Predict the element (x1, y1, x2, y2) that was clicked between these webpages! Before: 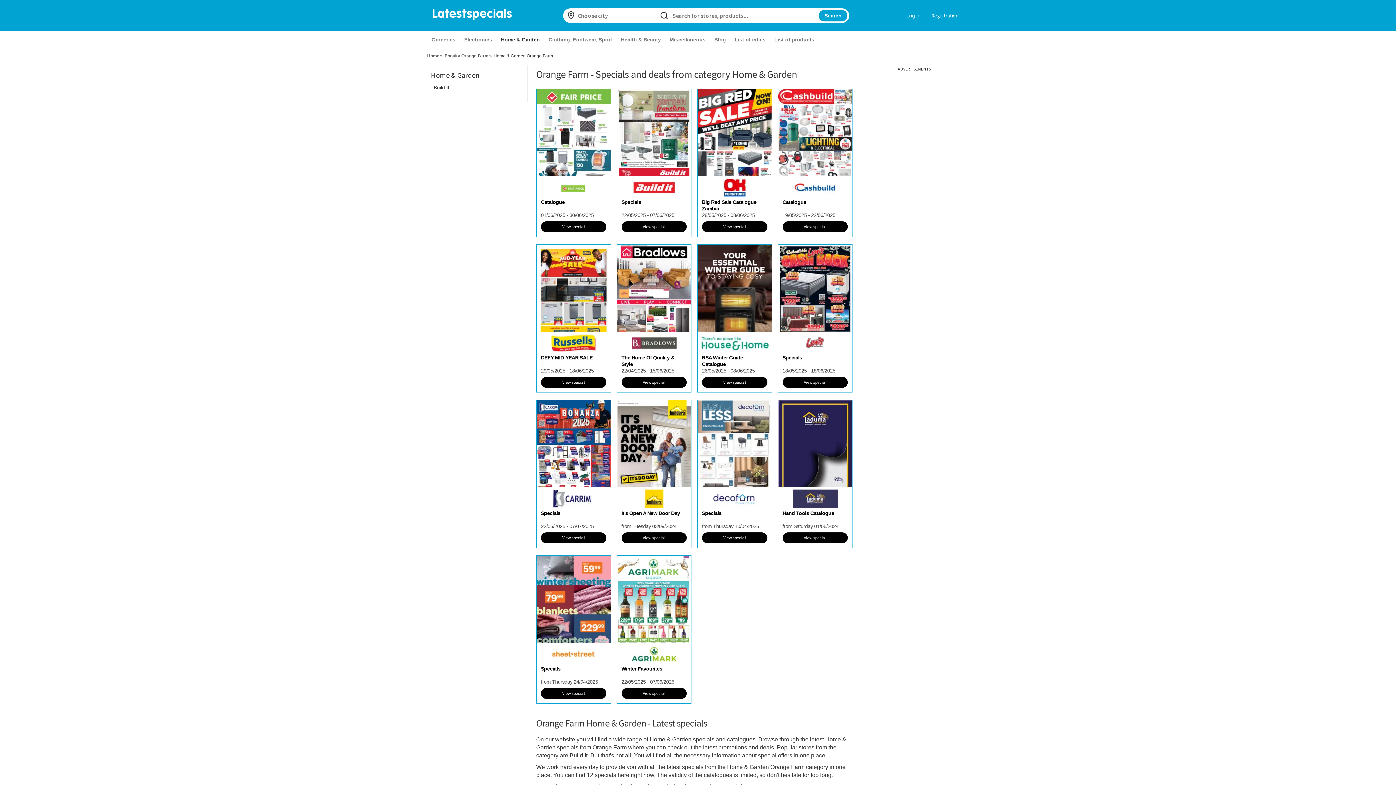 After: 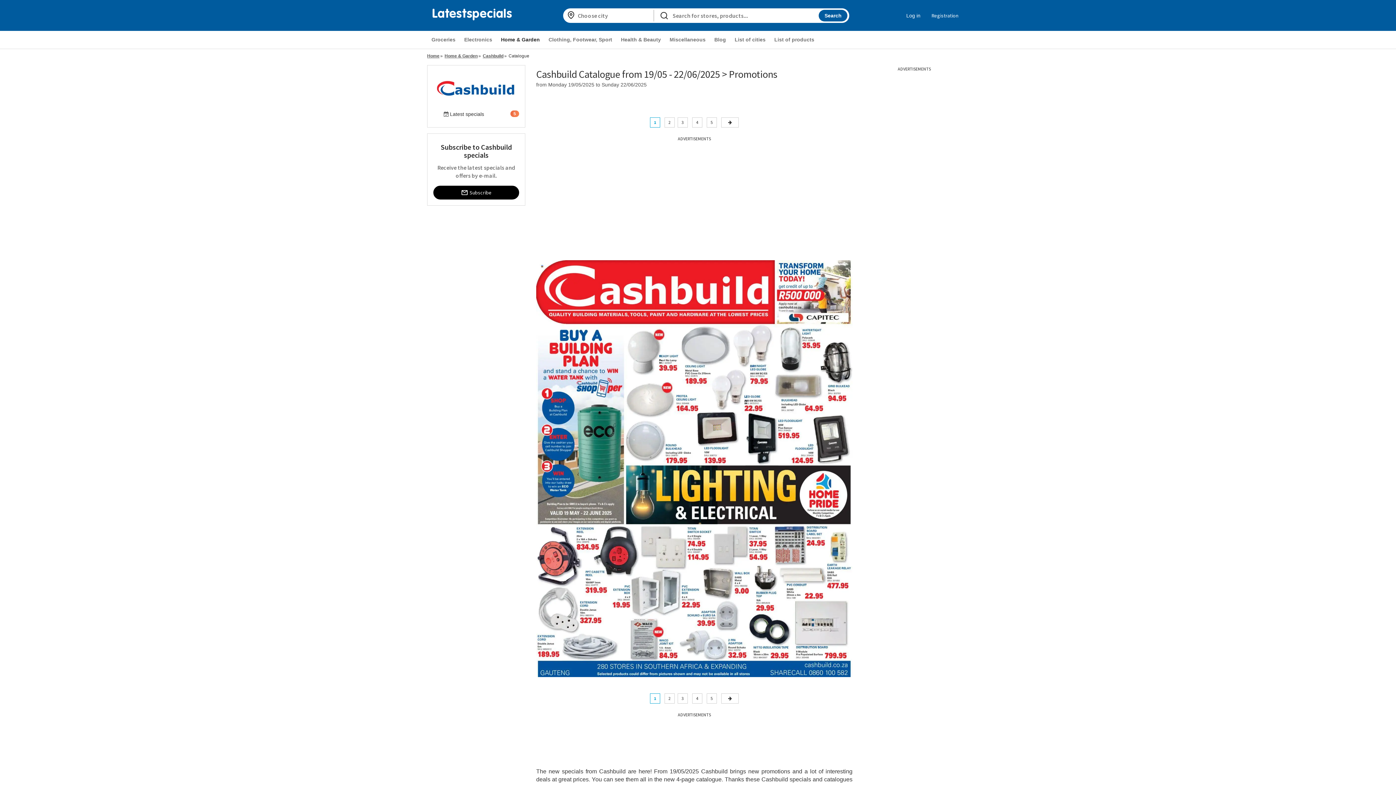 Action: bbox: (778, 89, 852, 176)